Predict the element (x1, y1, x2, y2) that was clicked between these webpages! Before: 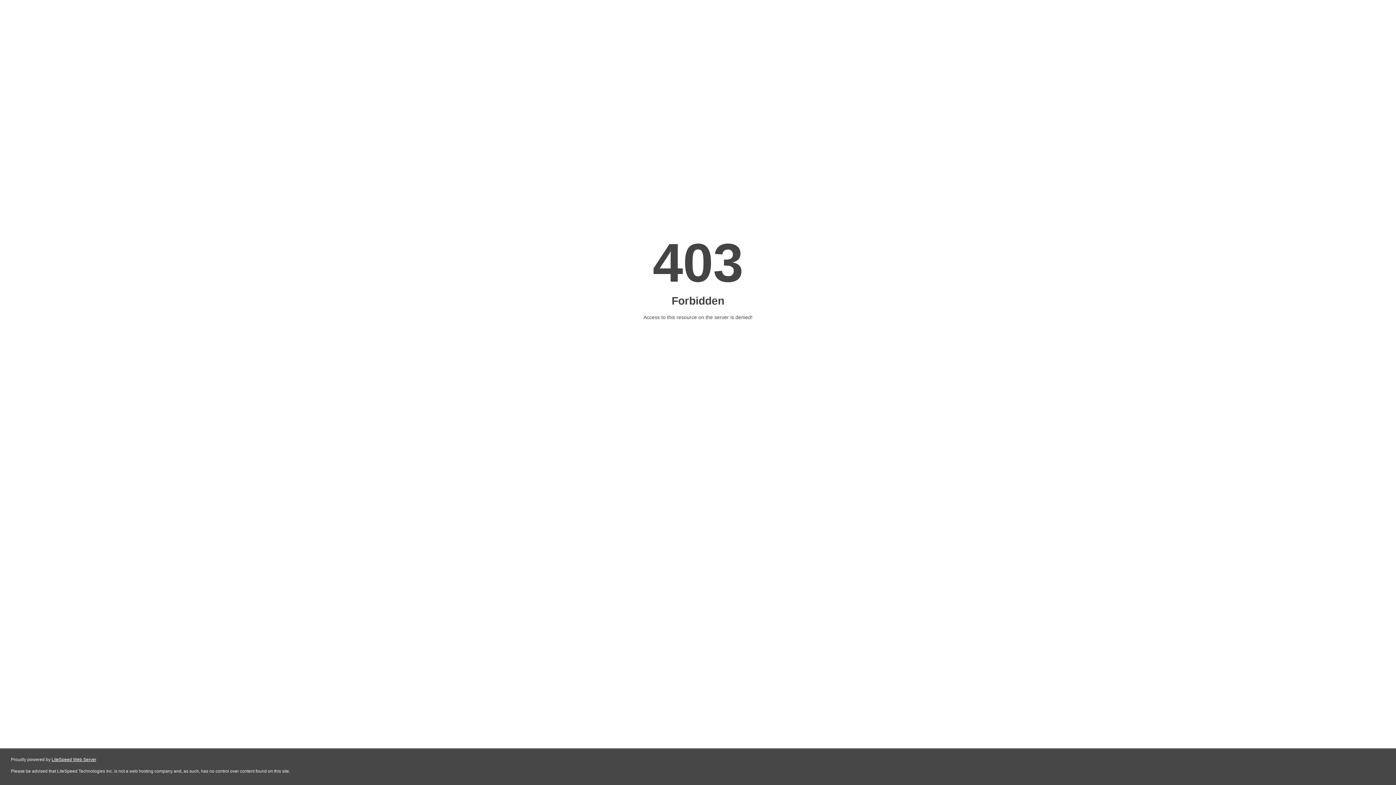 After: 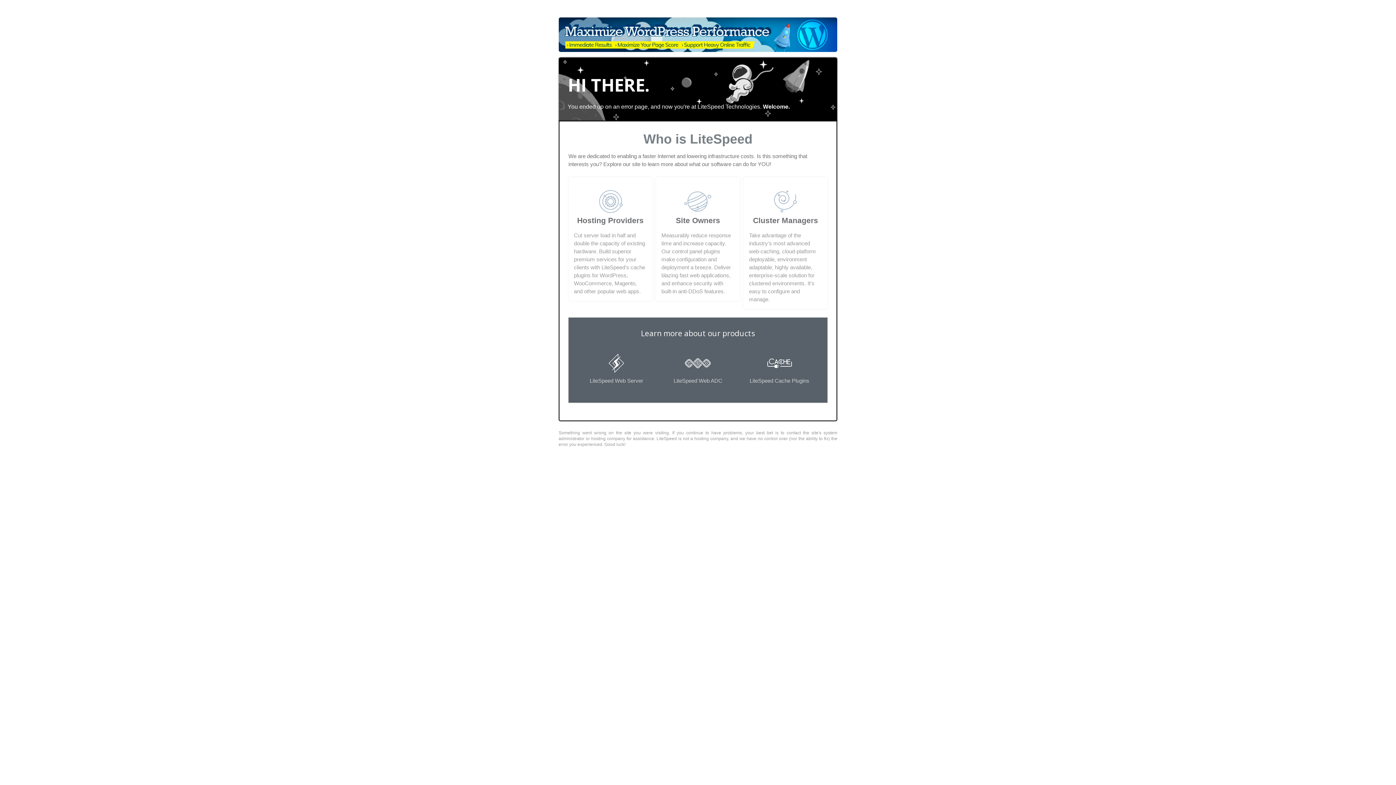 Action: bbox: (51, 757, 96, 762) label: LiteSpeed Web Server